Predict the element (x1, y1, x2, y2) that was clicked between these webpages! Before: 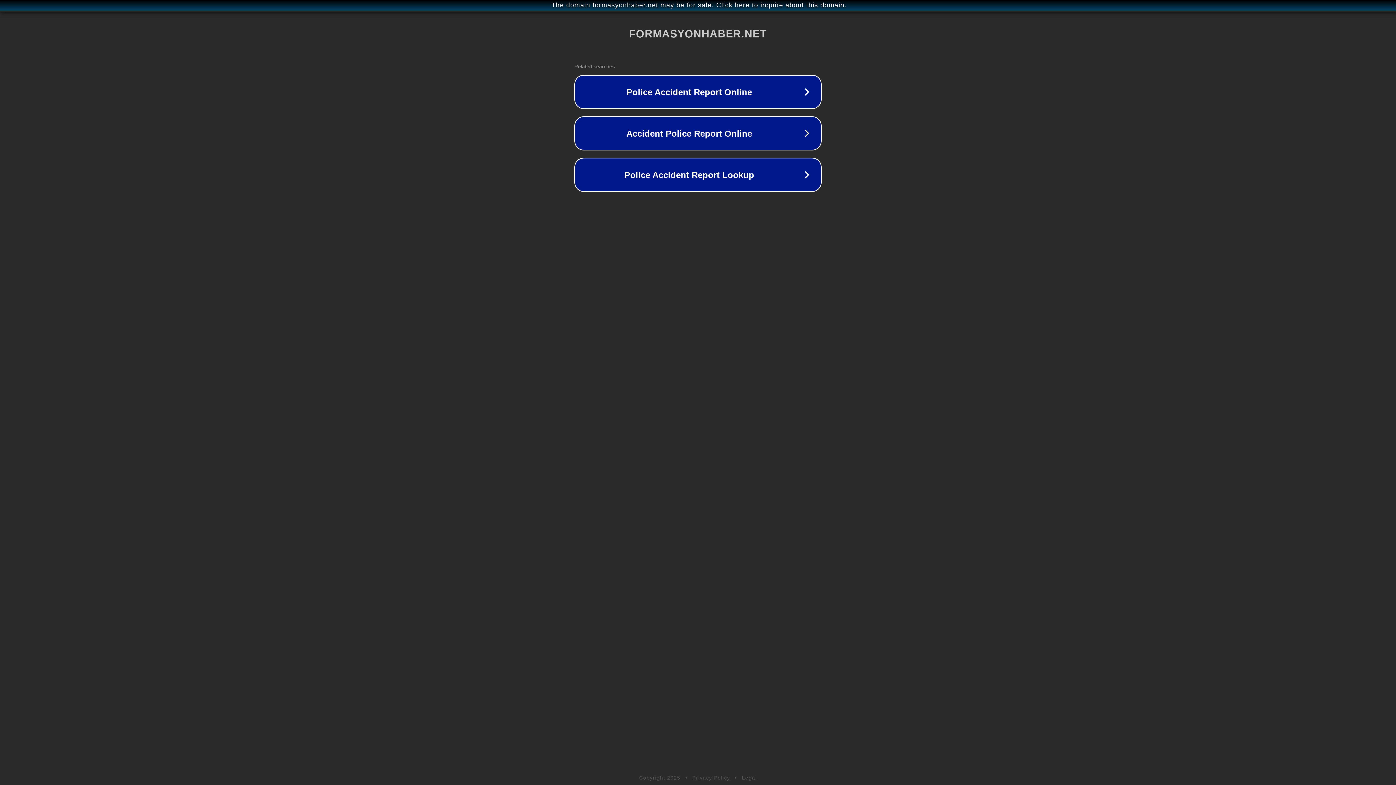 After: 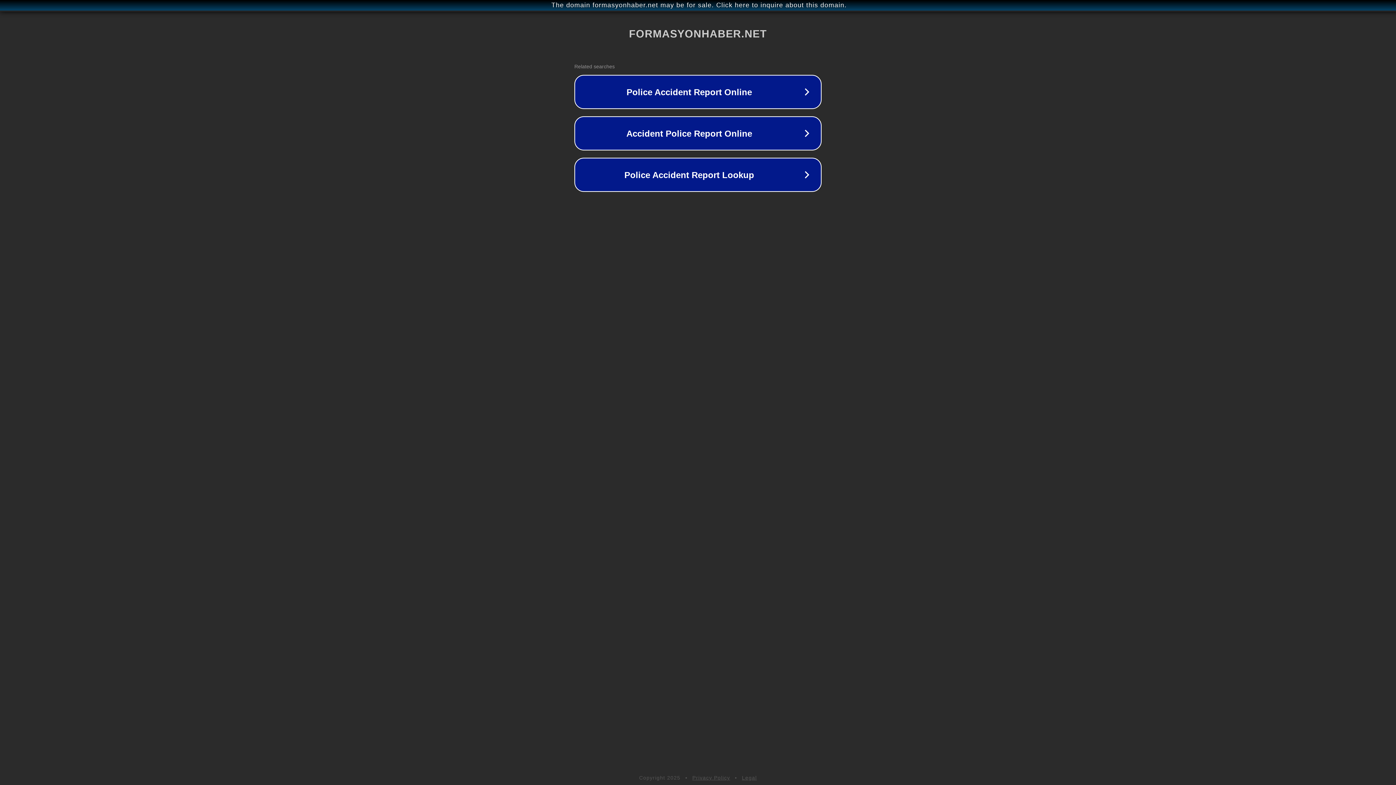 Action: bbox: (742, 775, 757, 781) label: Legal